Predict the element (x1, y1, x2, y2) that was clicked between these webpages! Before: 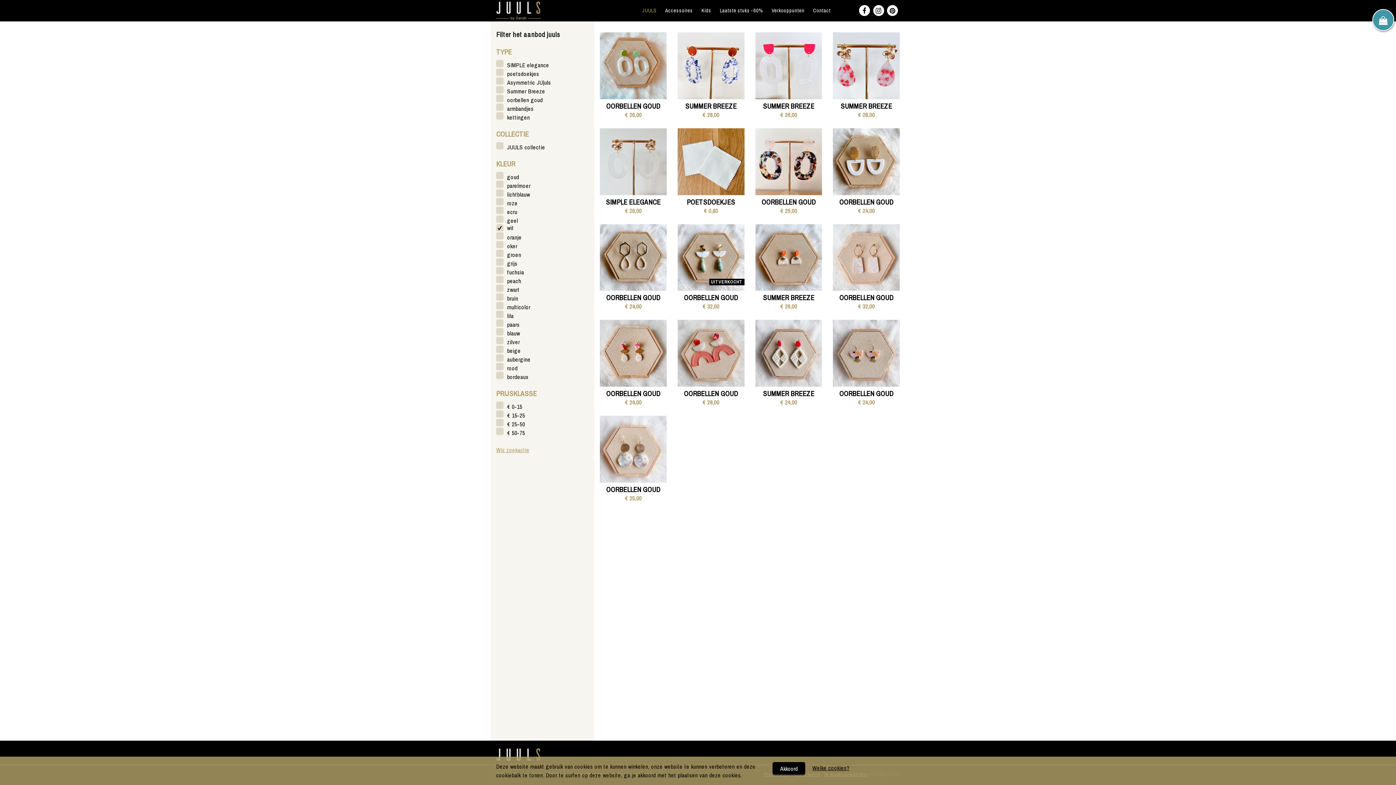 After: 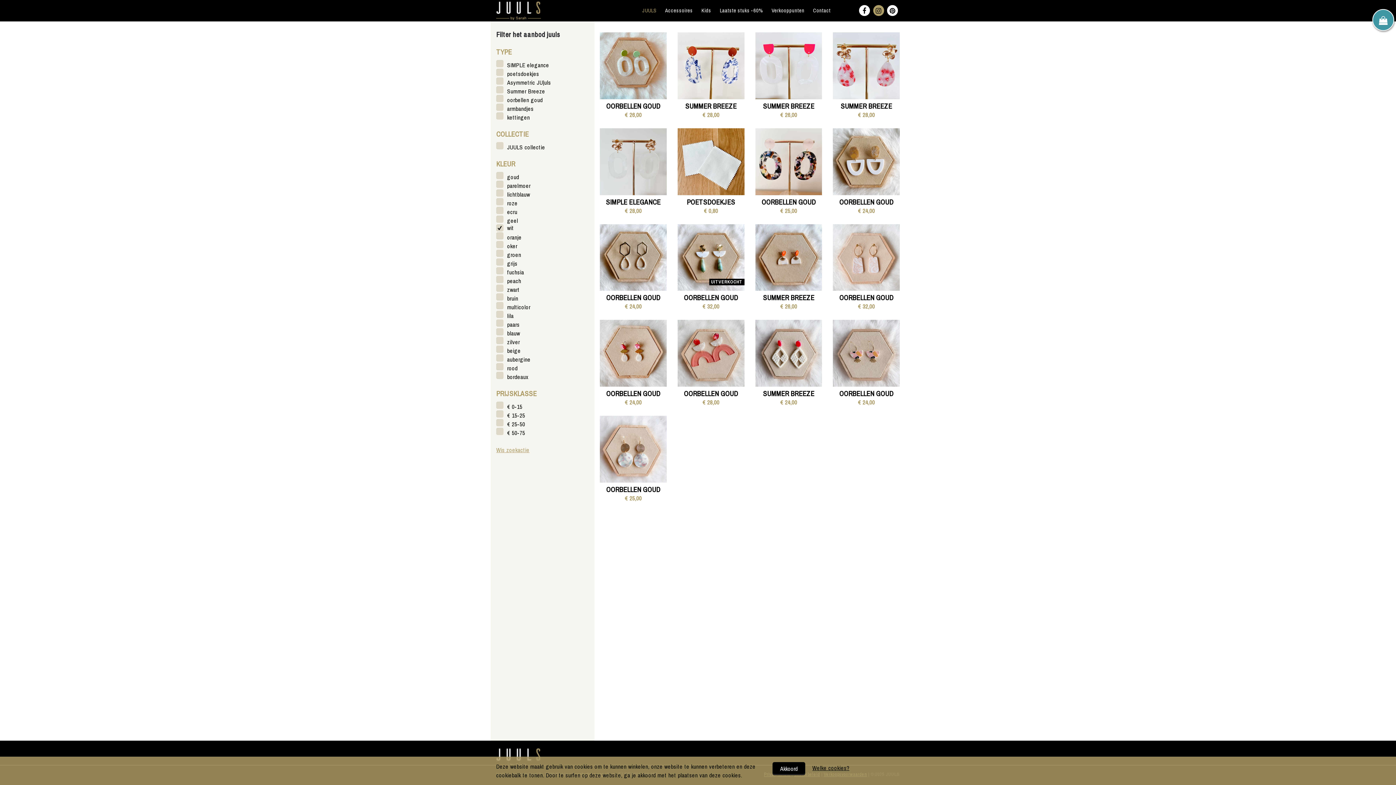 Action: bbox: (873, 5, 884, 16)